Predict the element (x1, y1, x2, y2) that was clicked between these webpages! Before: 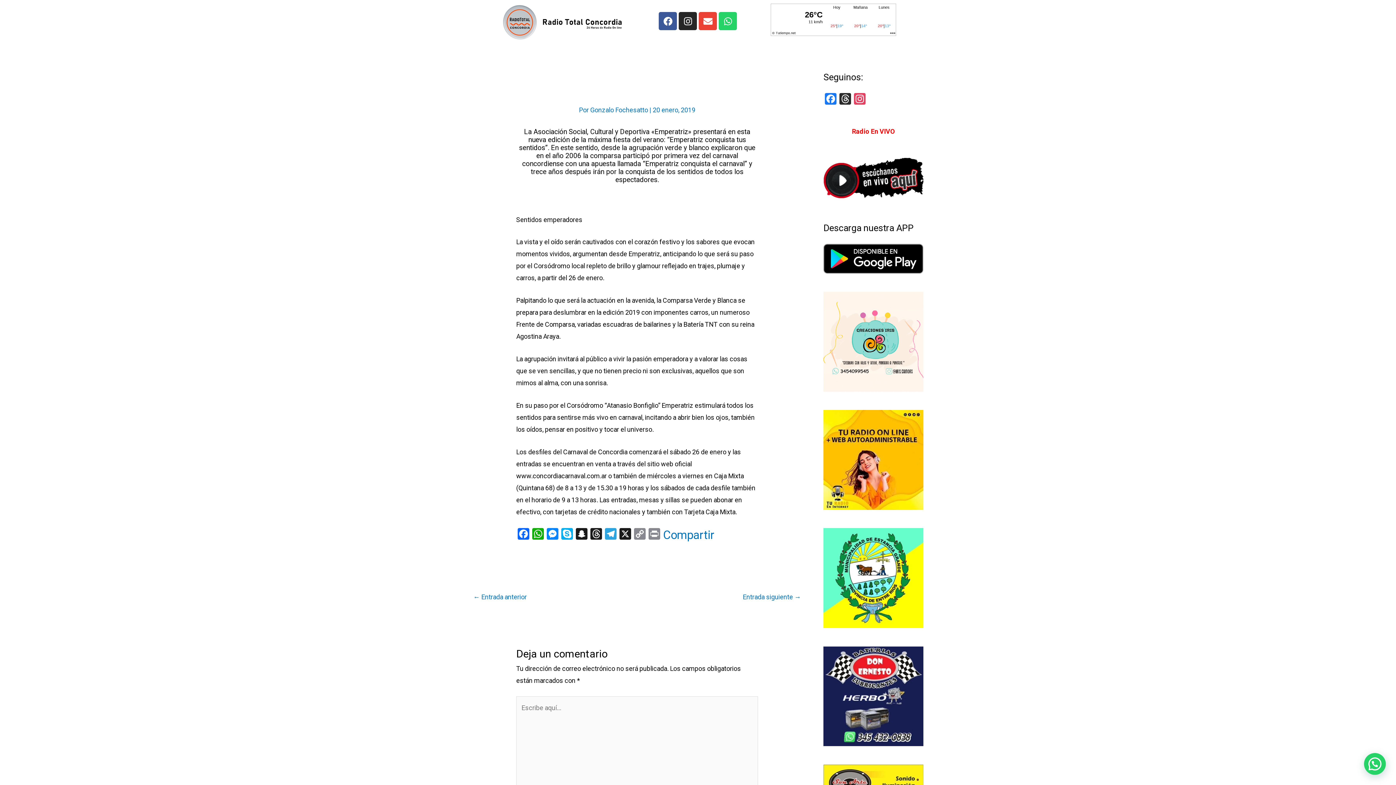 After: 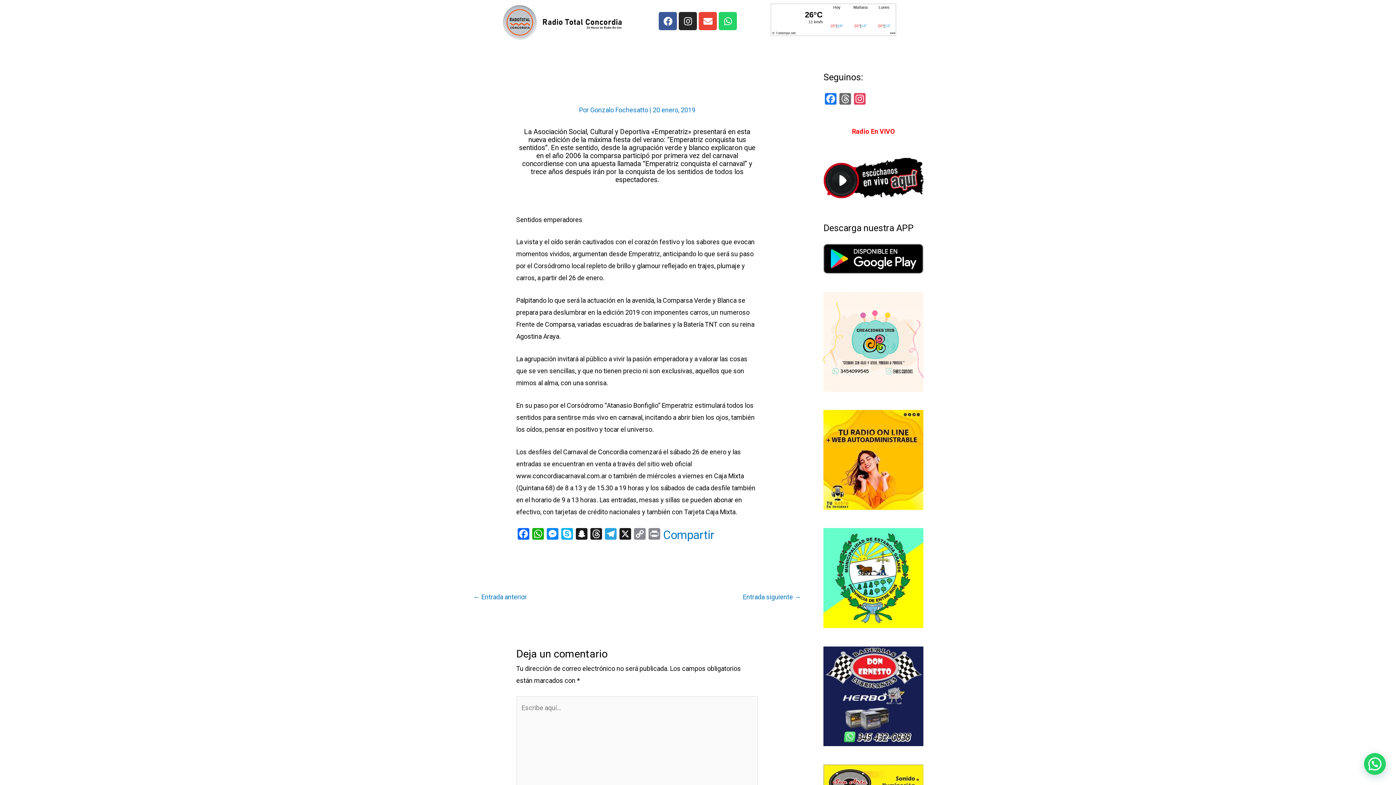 Action: bbox: (838, 93, 852, 106) label: Threads